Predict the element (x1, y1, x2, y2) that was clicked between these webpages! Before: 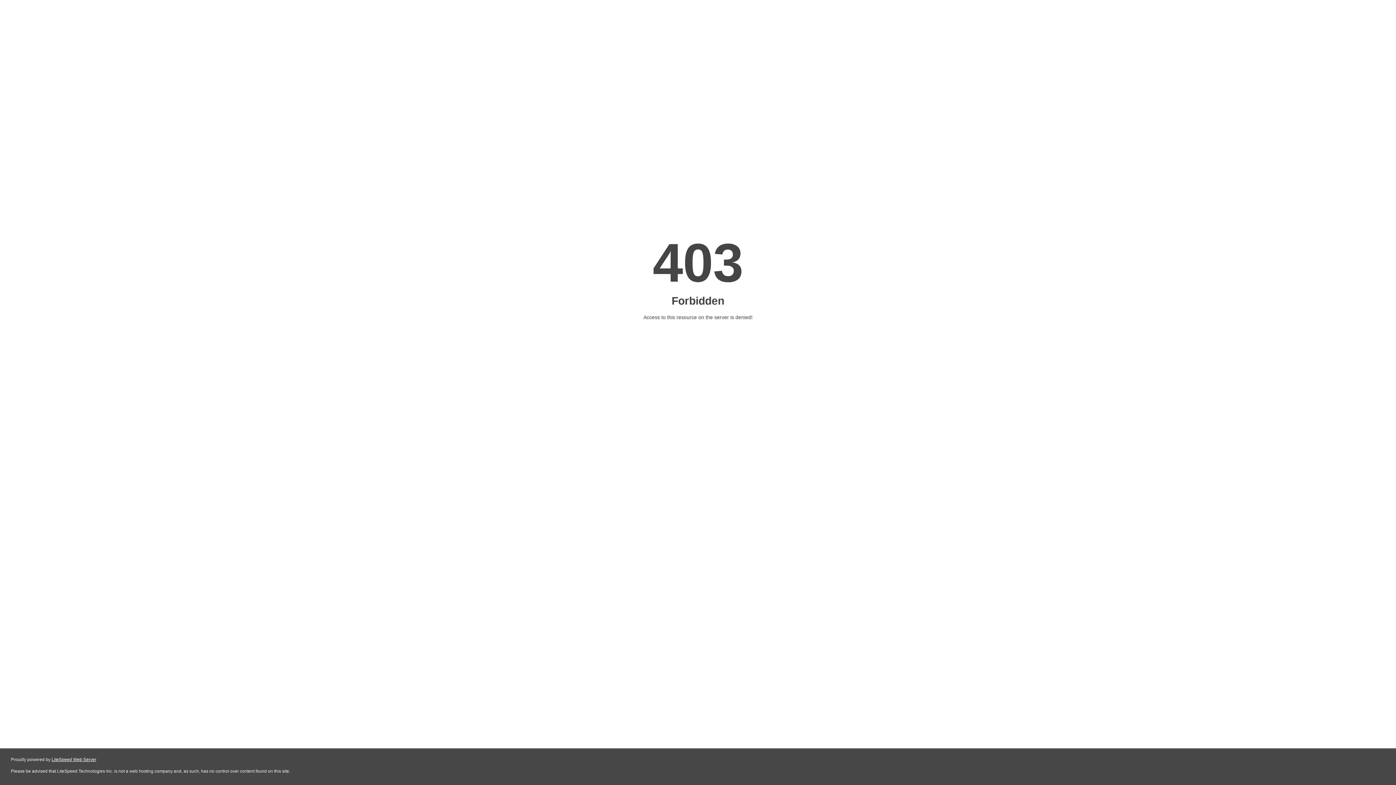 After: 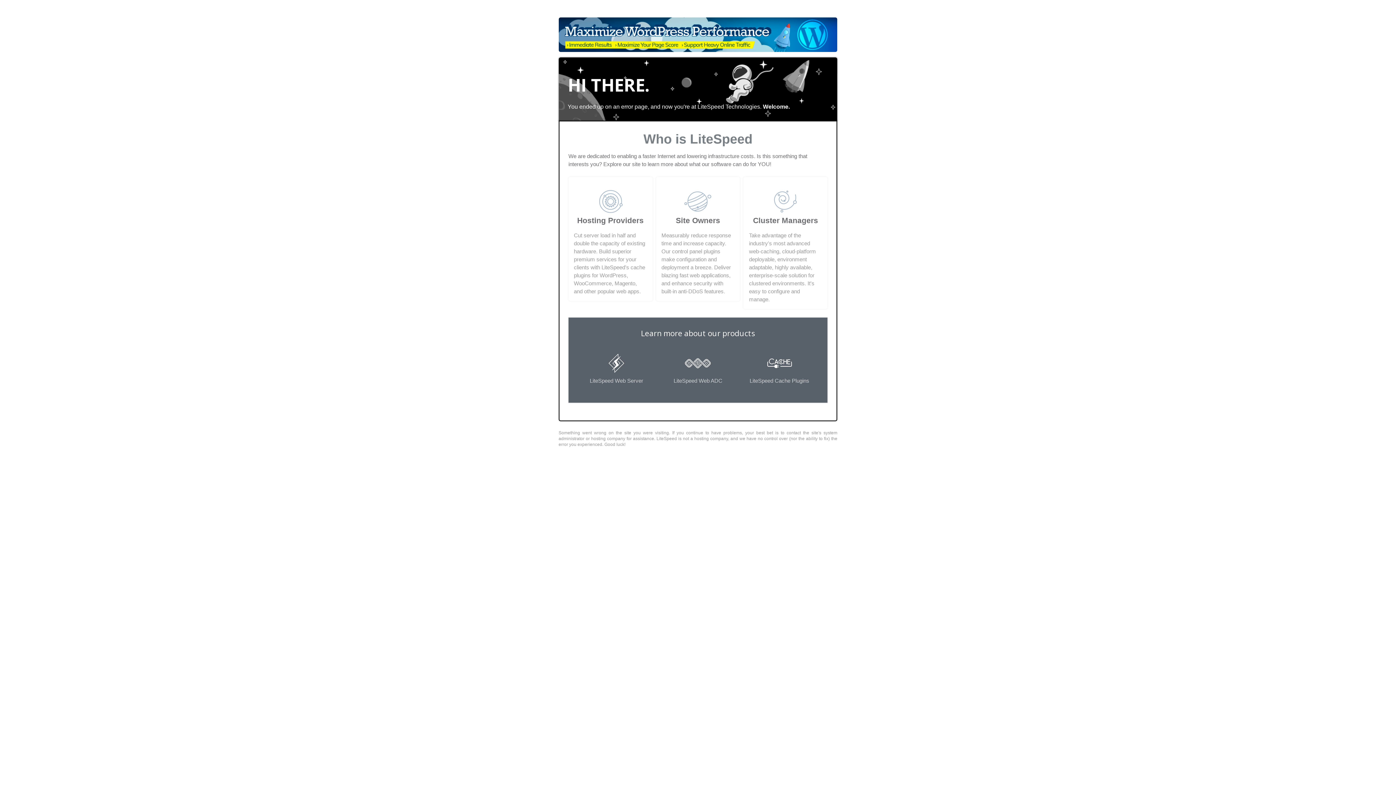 Action: bbox: (51, 757, 96, 762) label: LiteSpeed Web Server